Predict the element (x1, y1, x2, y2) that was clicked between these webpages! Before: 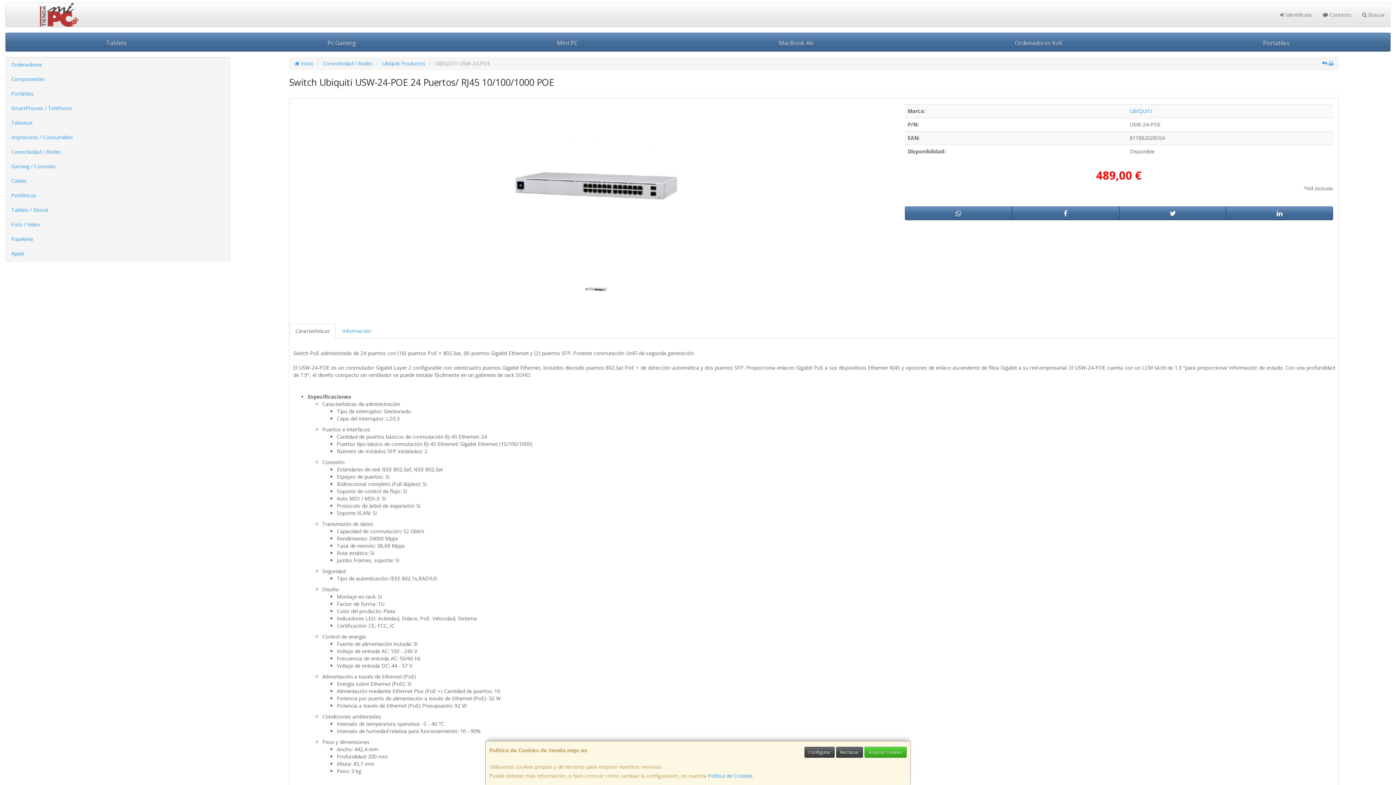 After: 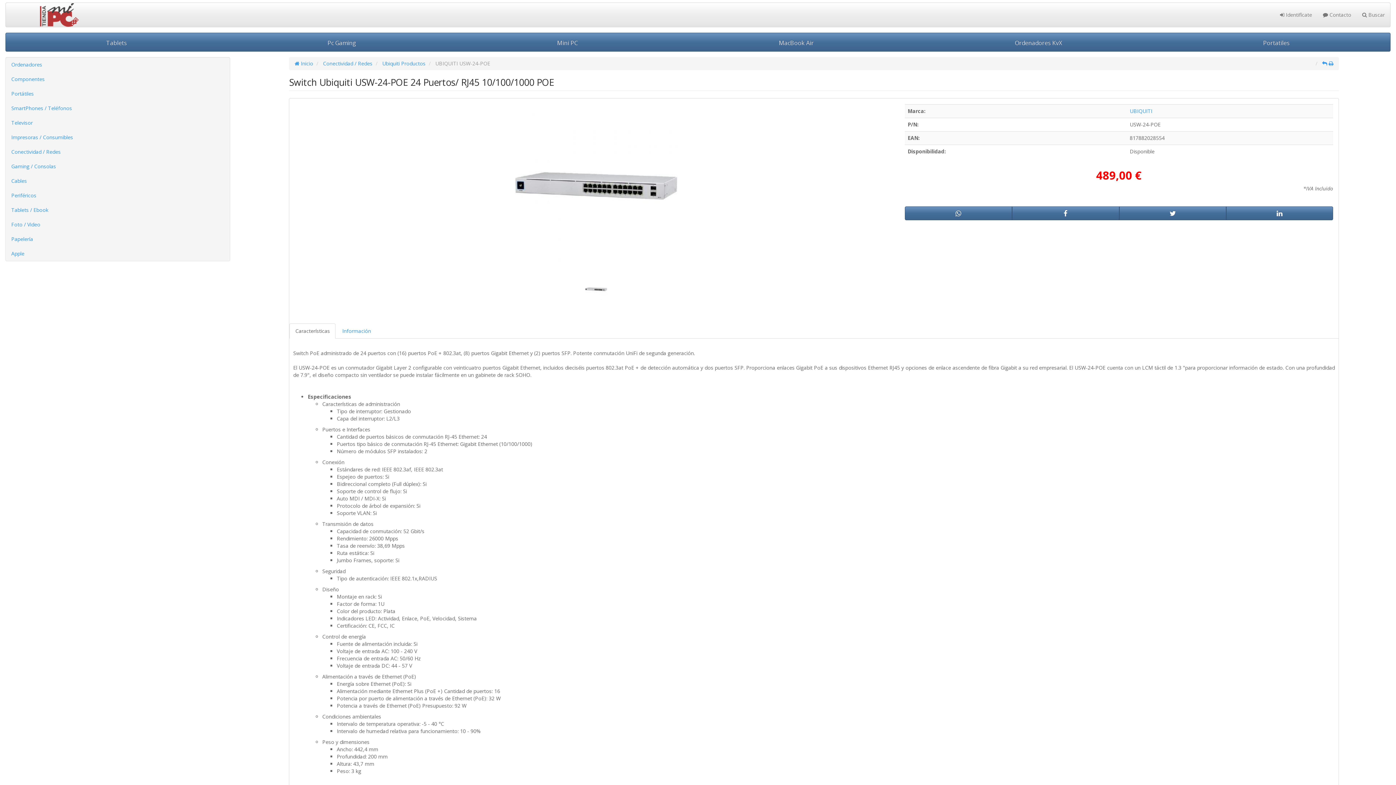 Action: label: Rechazar bbox: (836, 747, 863, 758)